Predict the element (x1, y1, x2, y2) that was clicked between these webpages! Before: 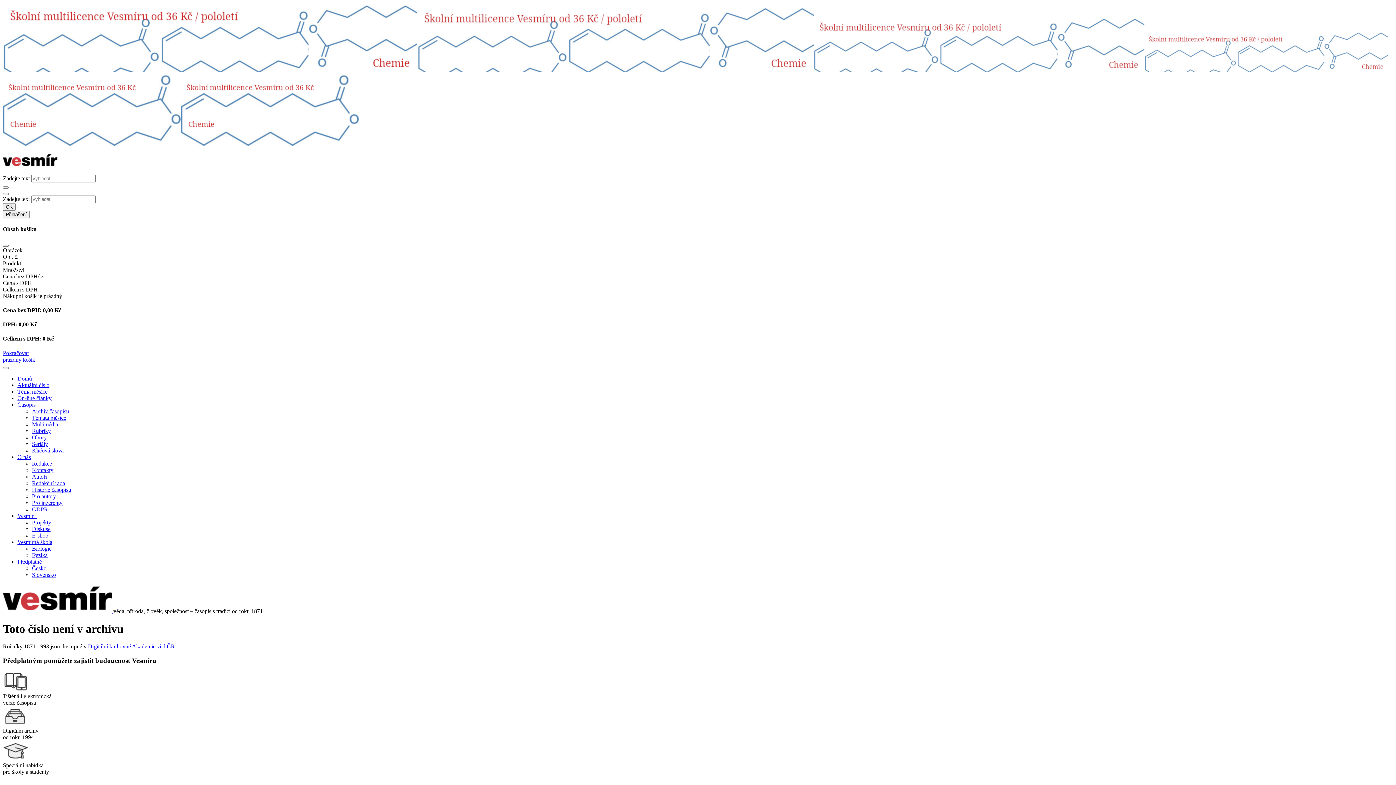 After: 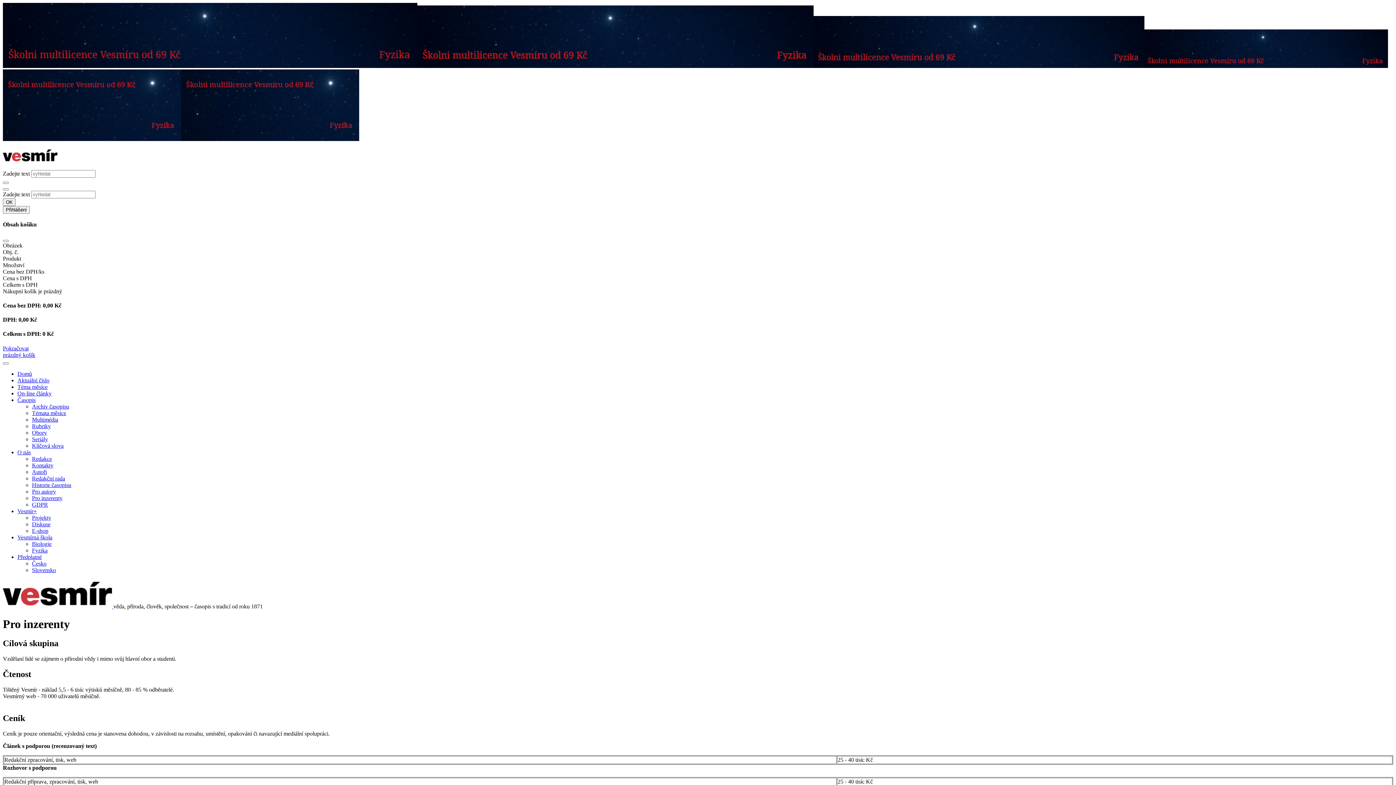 Action: bbox: (32, 499, 62, 506) label: Pro inzerenty